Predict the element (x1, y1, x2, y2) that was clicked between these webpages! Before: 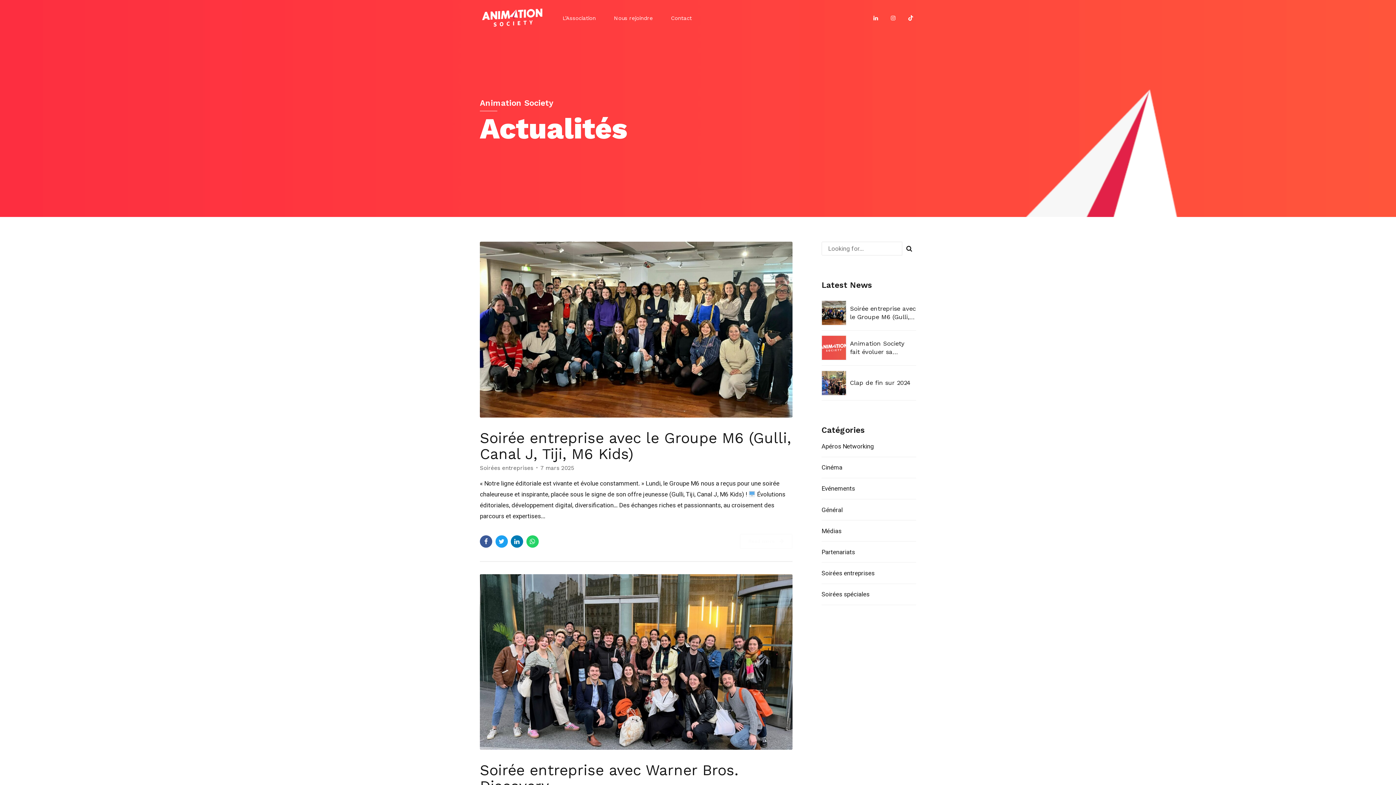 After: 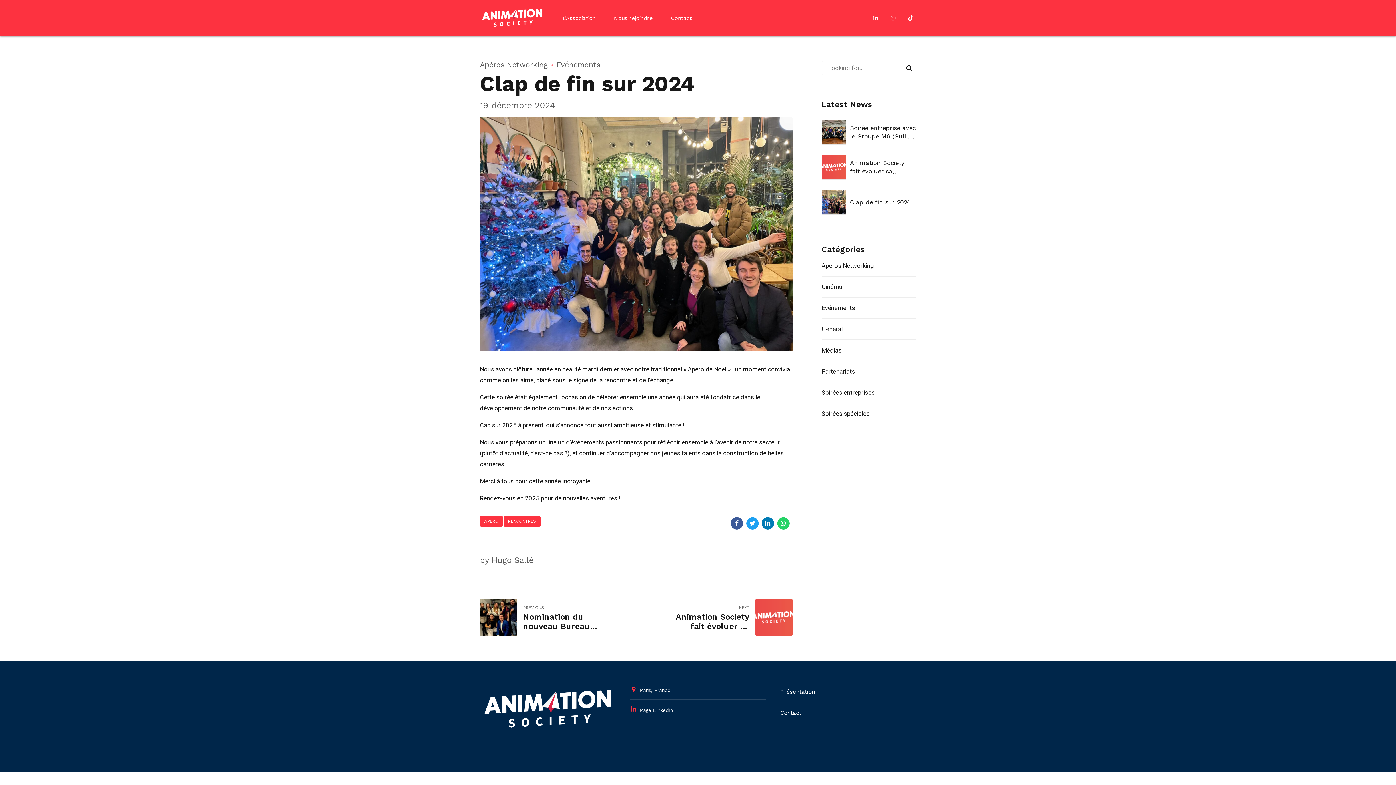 Action: label: Clap de fin sur 2024 bbox: (850, 378, 916, 387)